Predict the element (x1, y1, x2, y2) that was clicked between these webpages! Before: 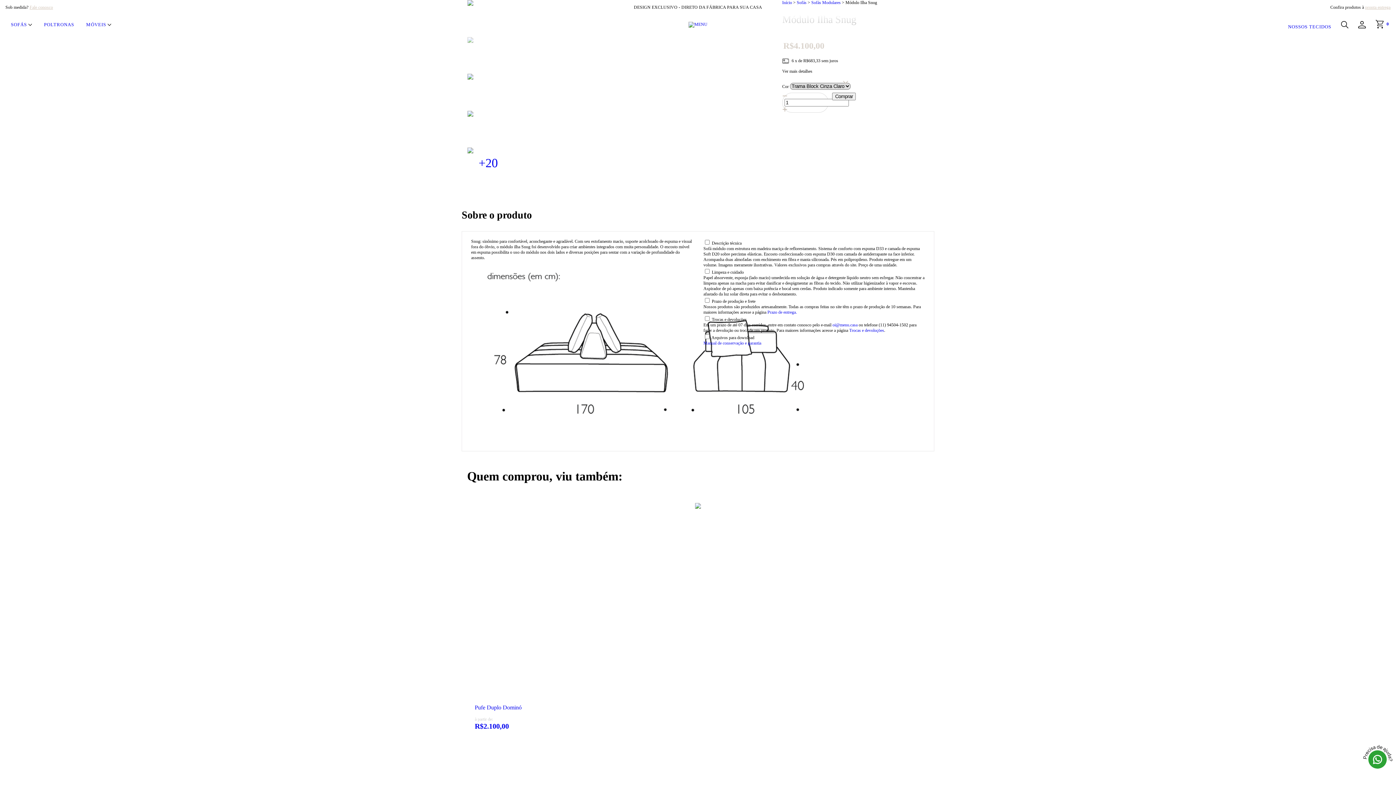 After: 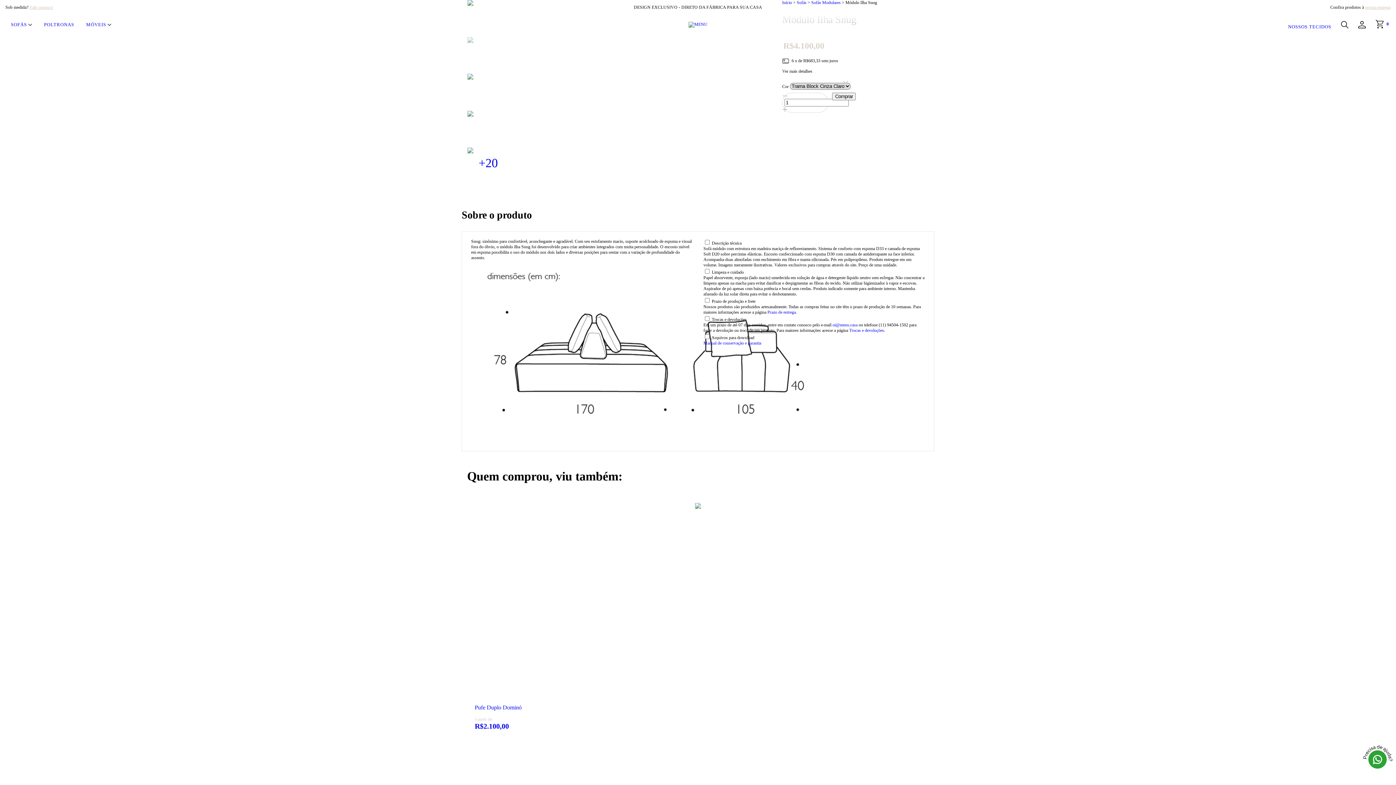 Action: bbox: (467, 73, 509, 104)